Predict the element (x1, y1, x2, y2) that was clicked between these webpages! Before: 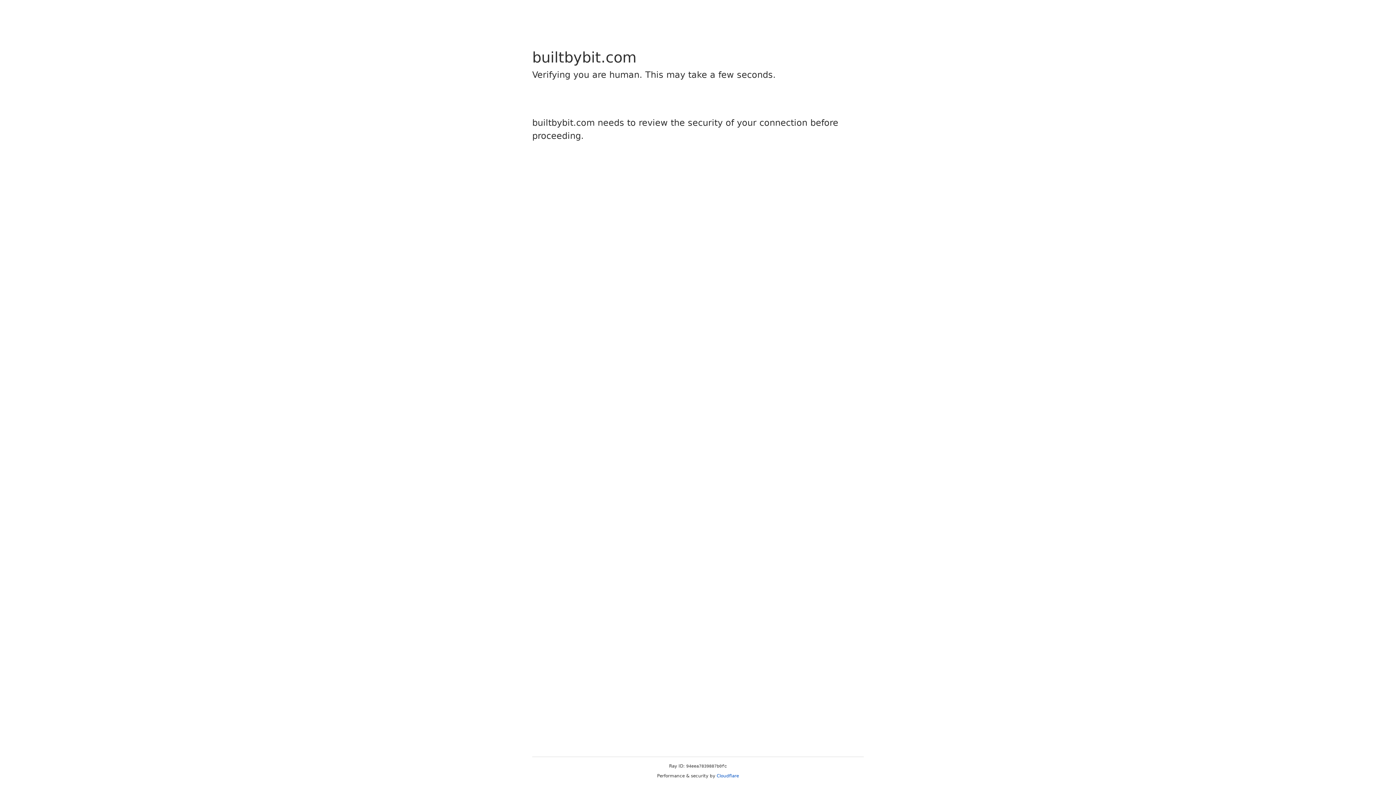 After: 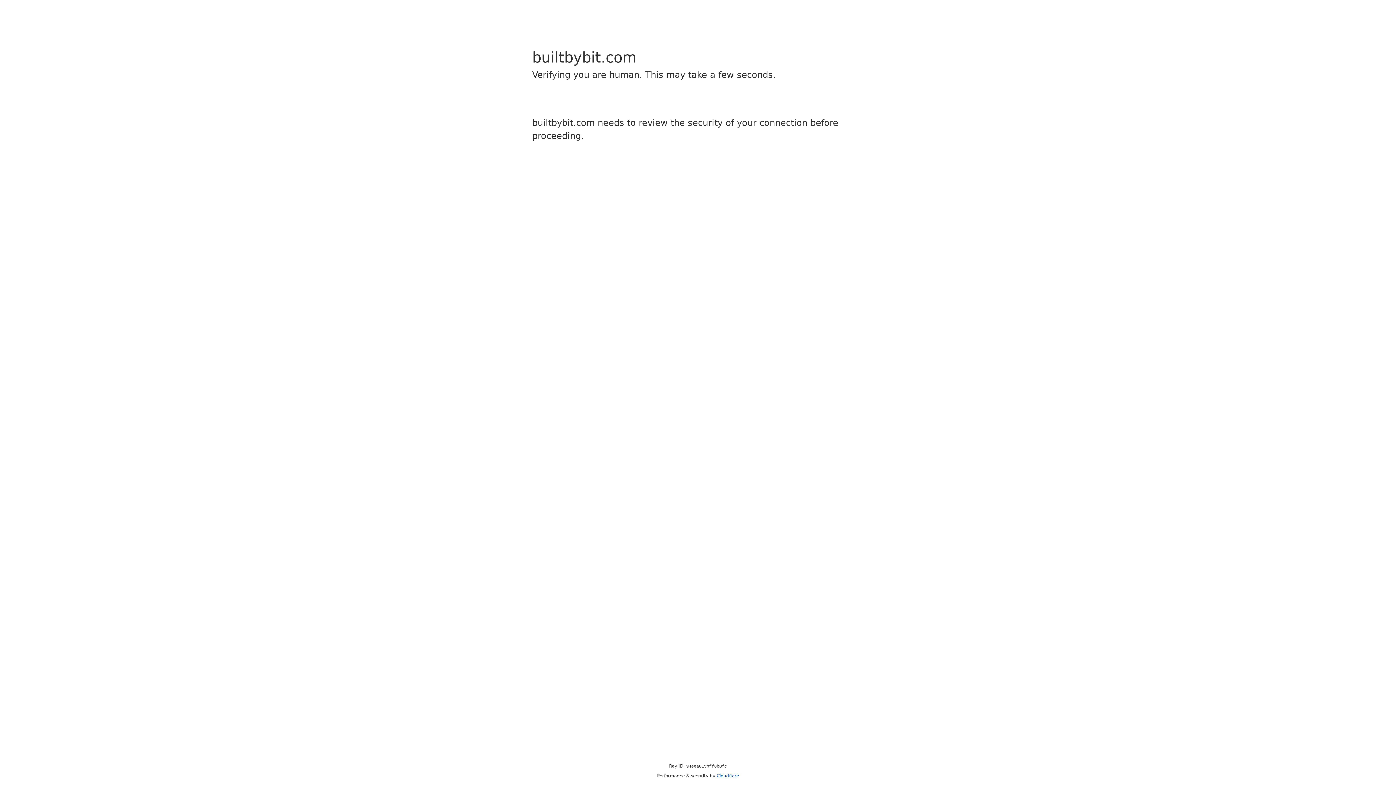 Action: bbox: (716, 773, 739, 778) label: Cloudflare